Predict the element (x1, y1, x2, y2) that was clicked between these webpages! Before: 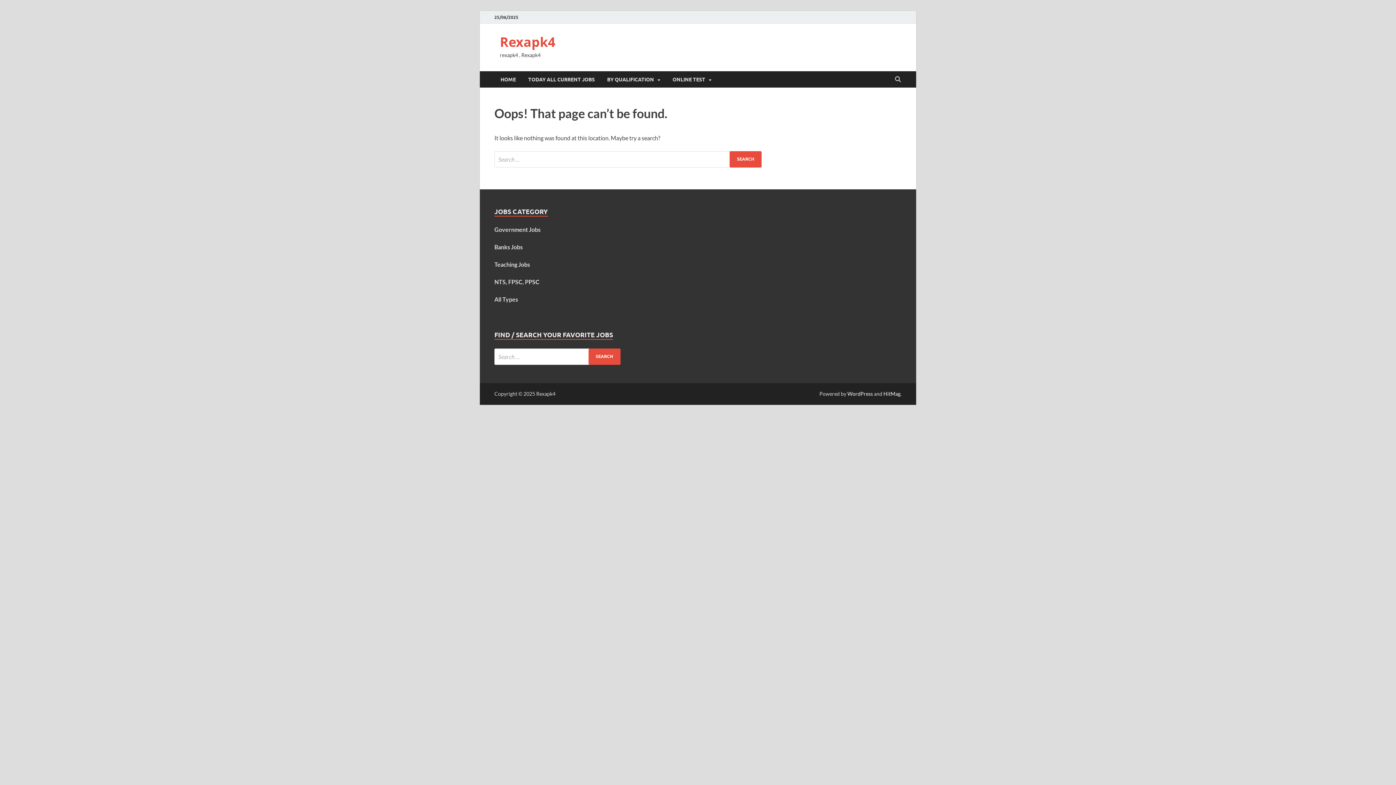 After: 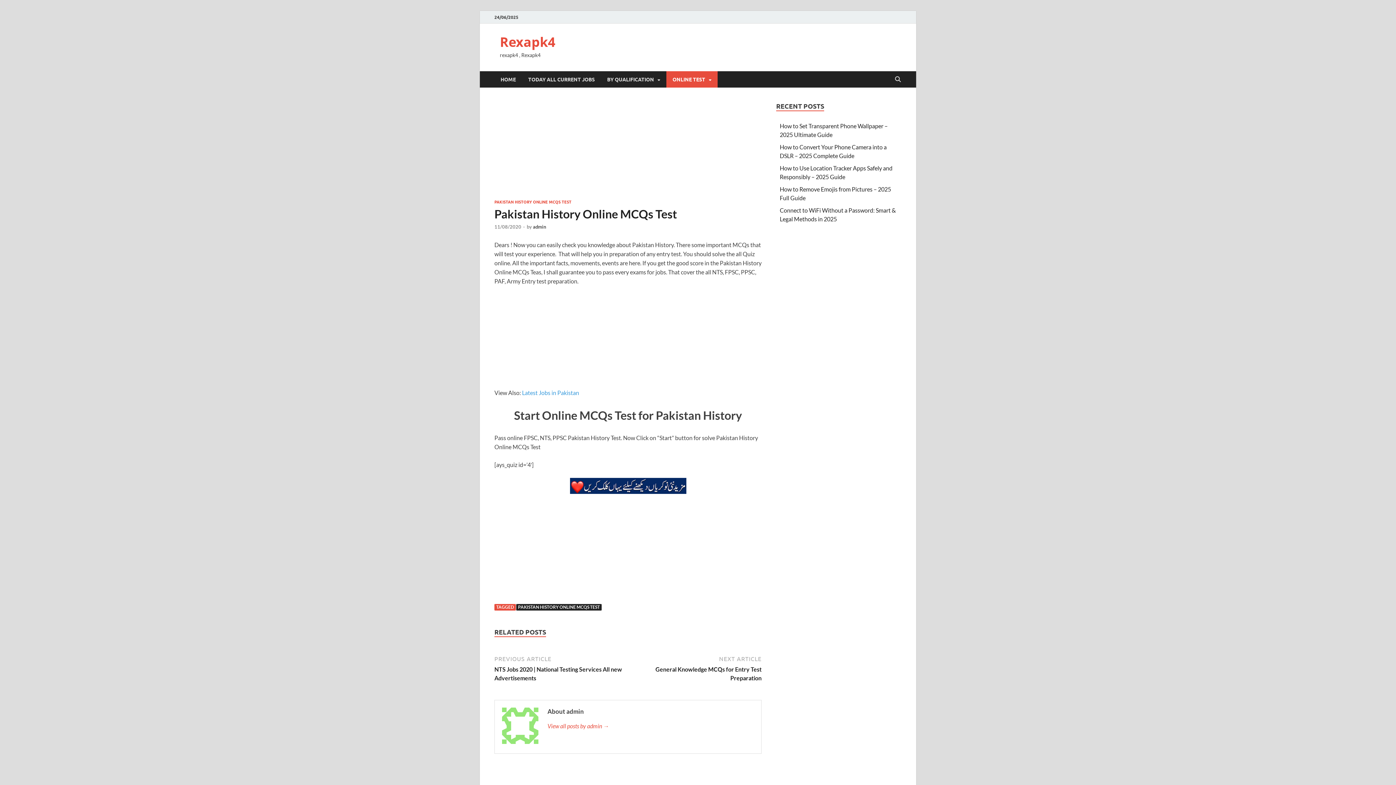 Action: label: ONLINE TEST bbox: (666, 71, 717, 87)